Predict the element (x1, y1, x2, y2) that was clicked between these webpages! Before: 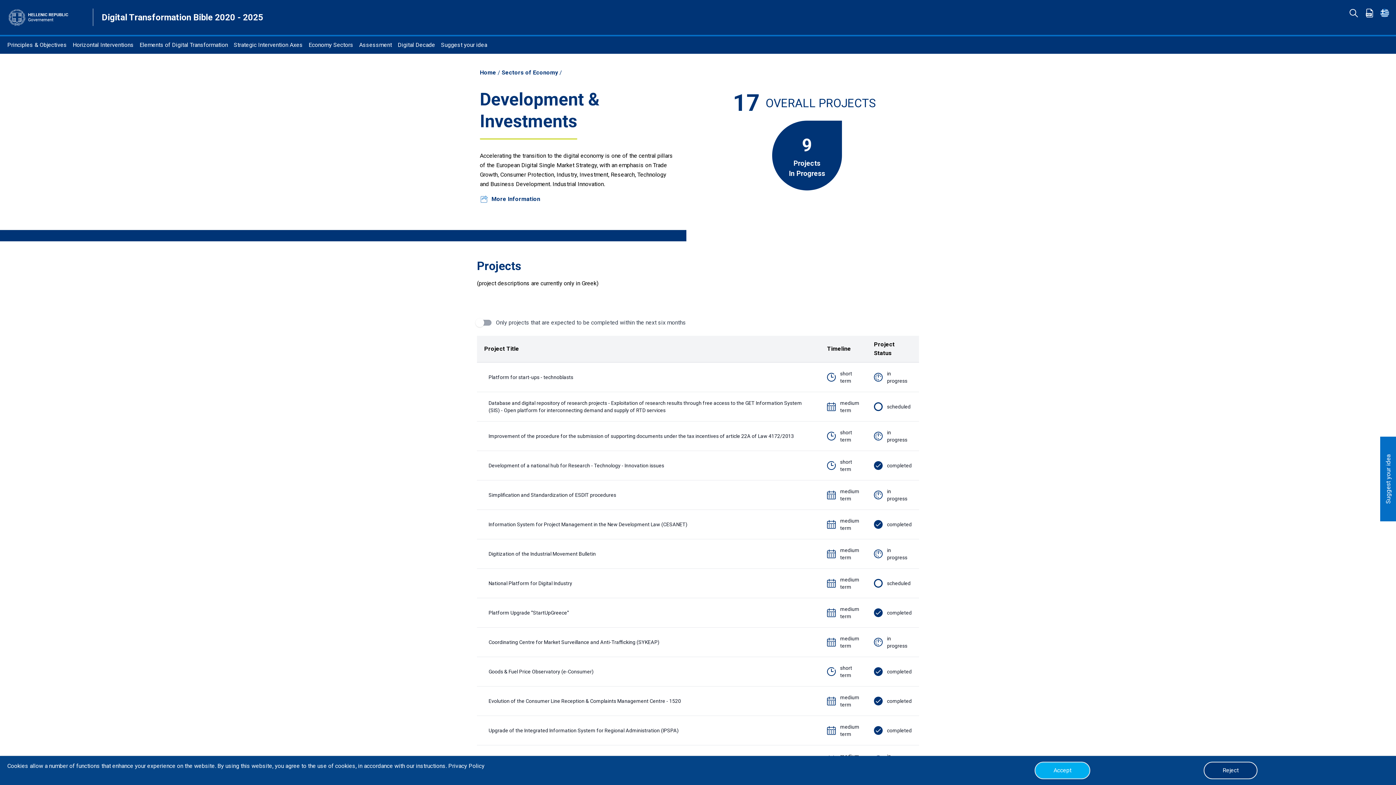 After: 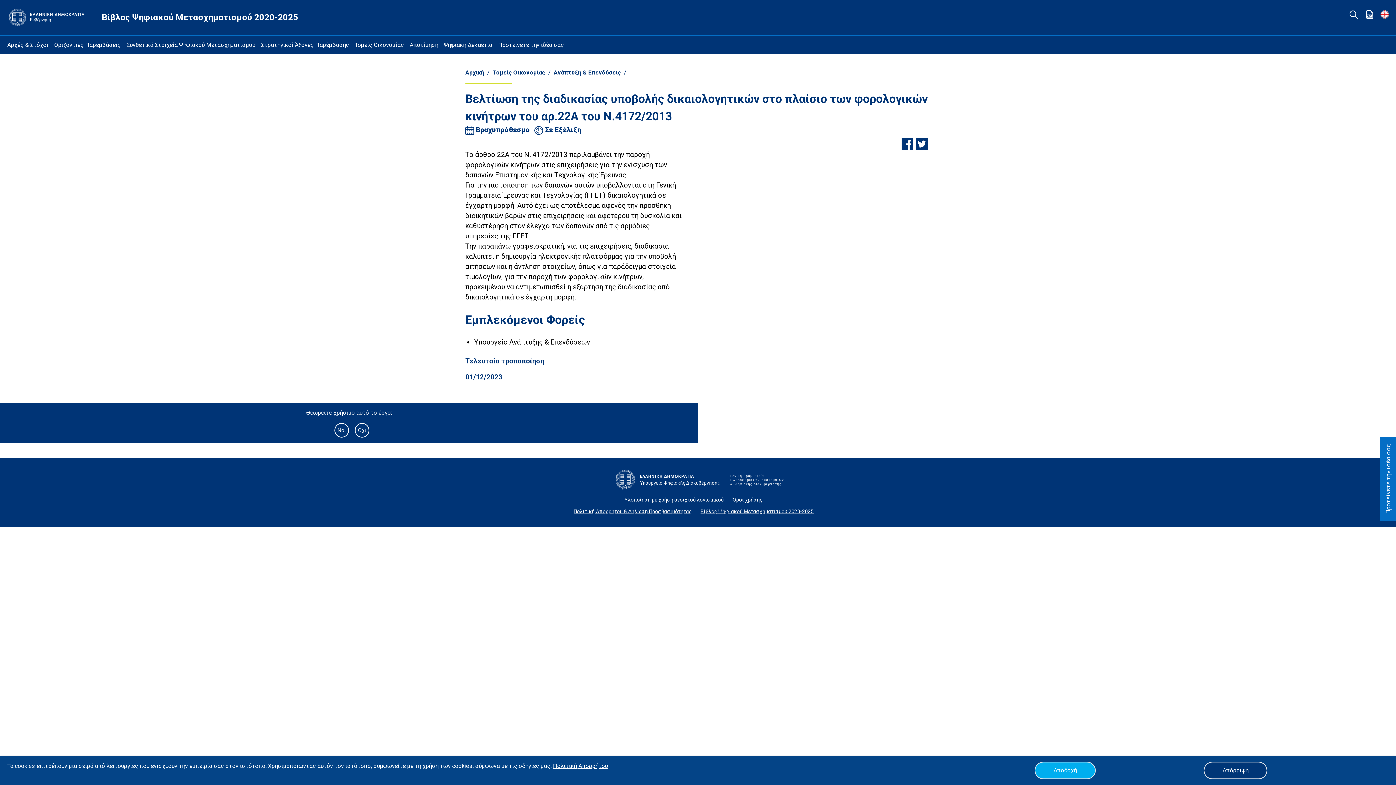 Action: bbox: (874, 429, 912, 443) label: in progress